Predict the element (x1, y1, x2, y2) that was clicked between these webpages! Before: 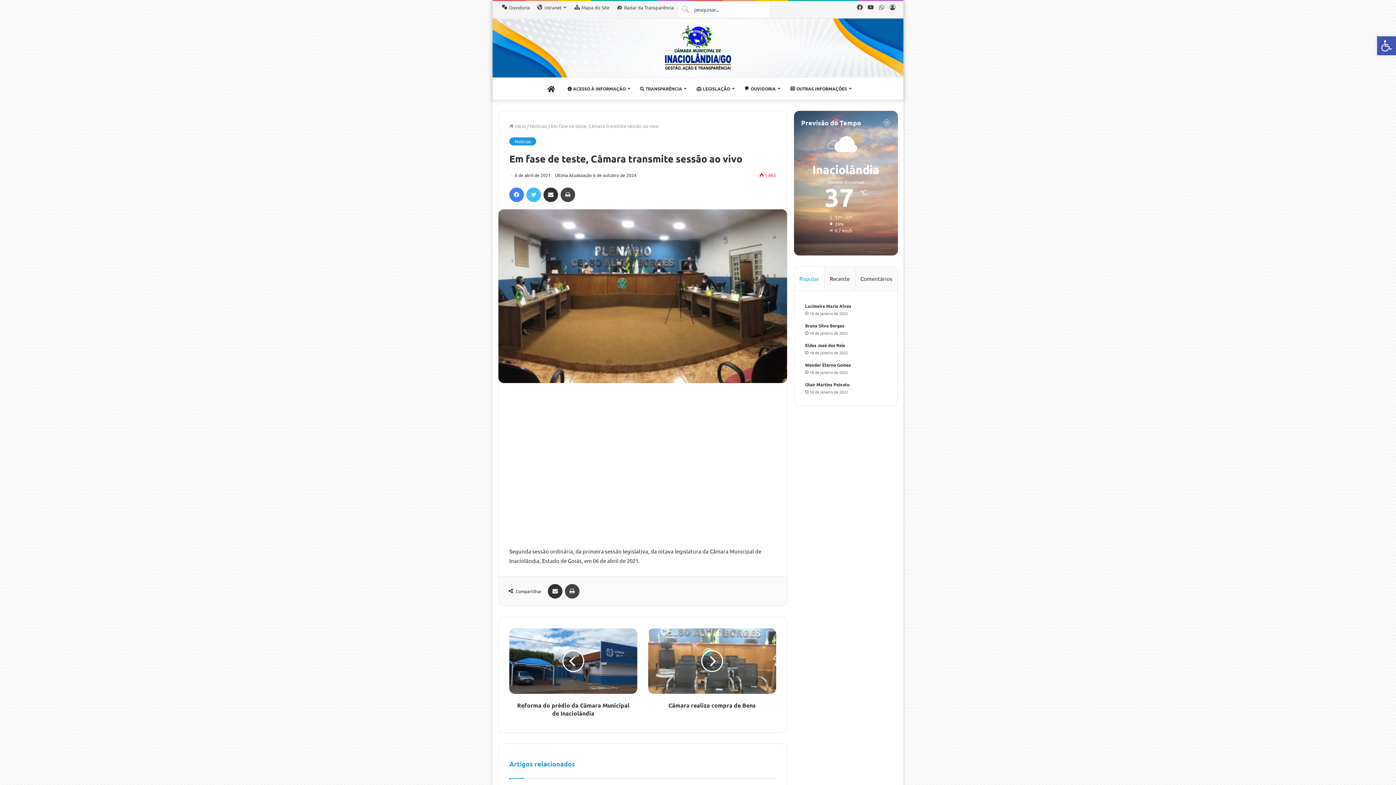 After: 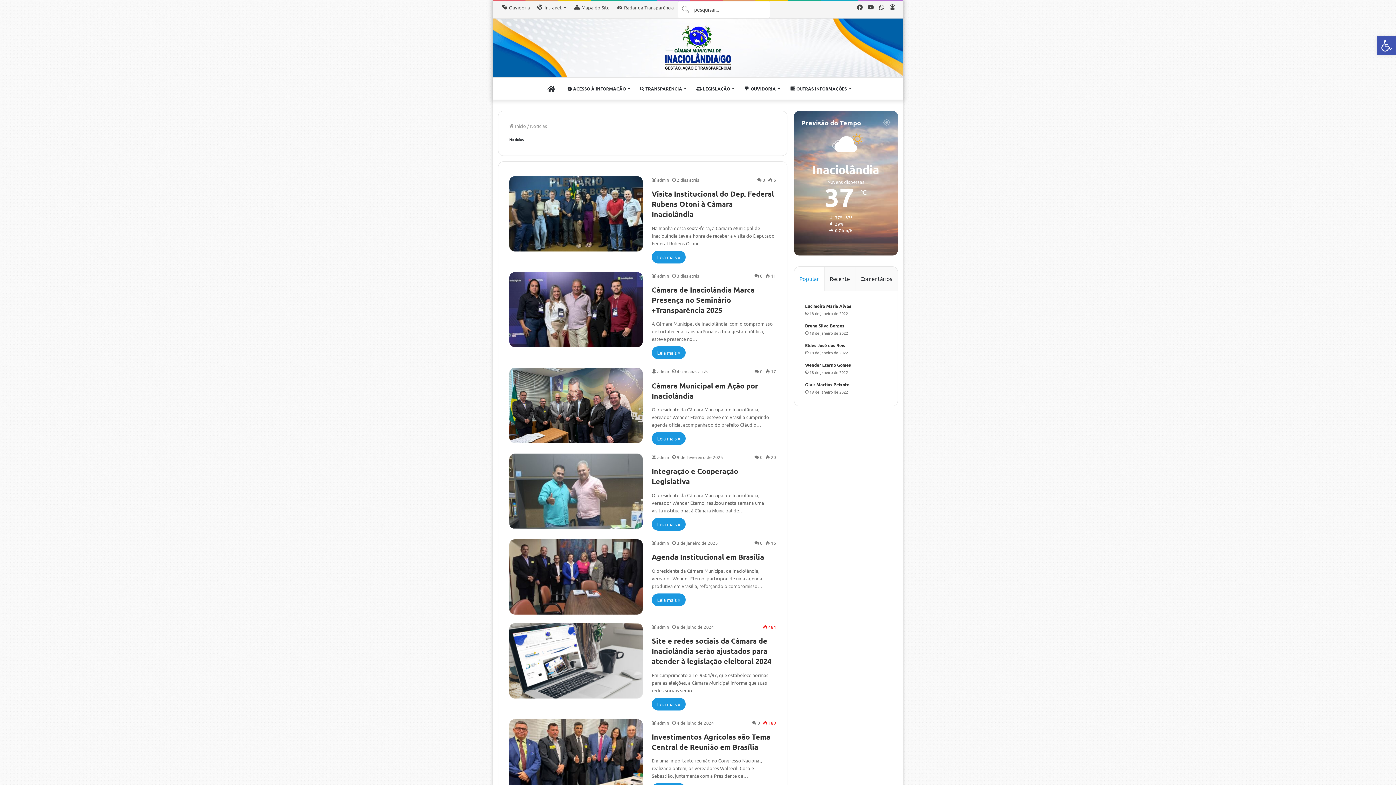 Action: bbox: (509, 137, 536, 145) label: Notícias